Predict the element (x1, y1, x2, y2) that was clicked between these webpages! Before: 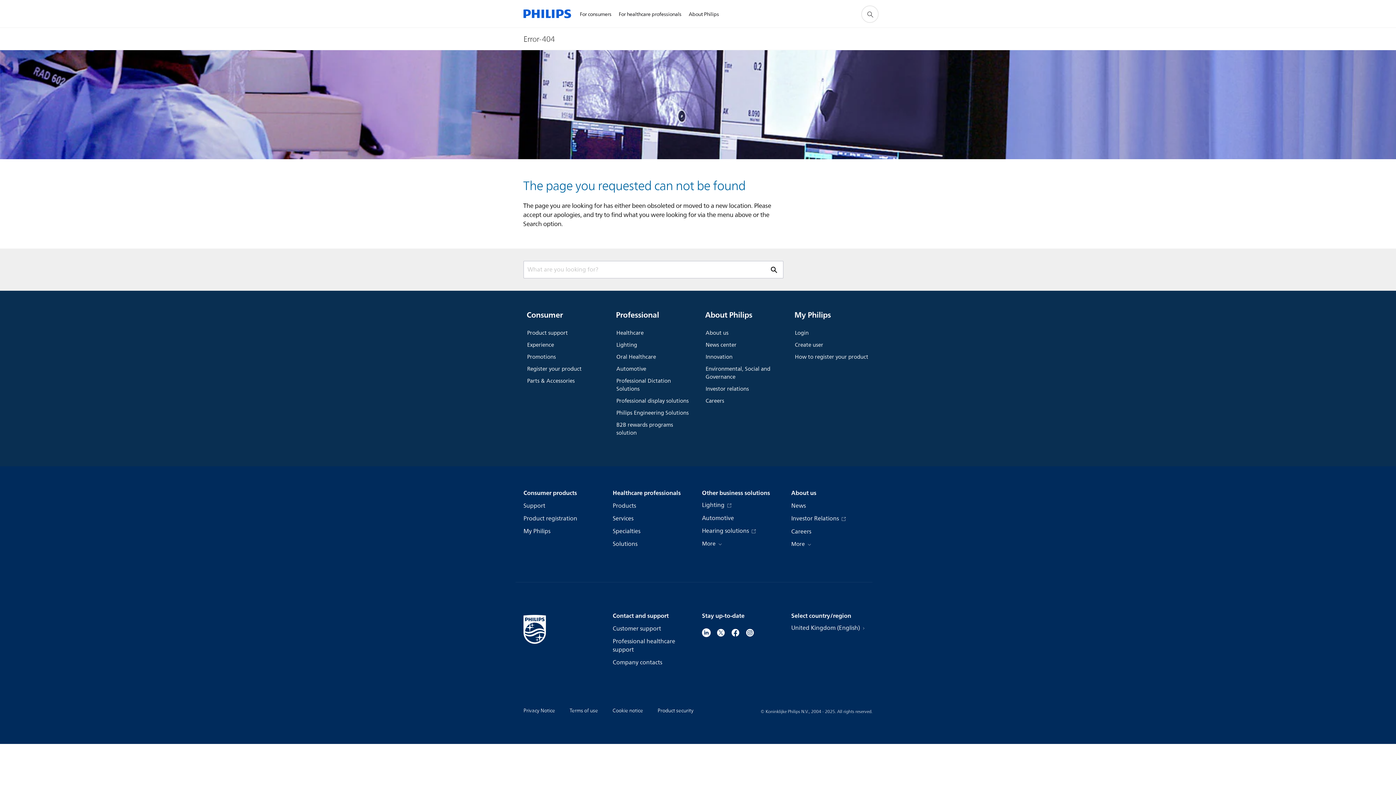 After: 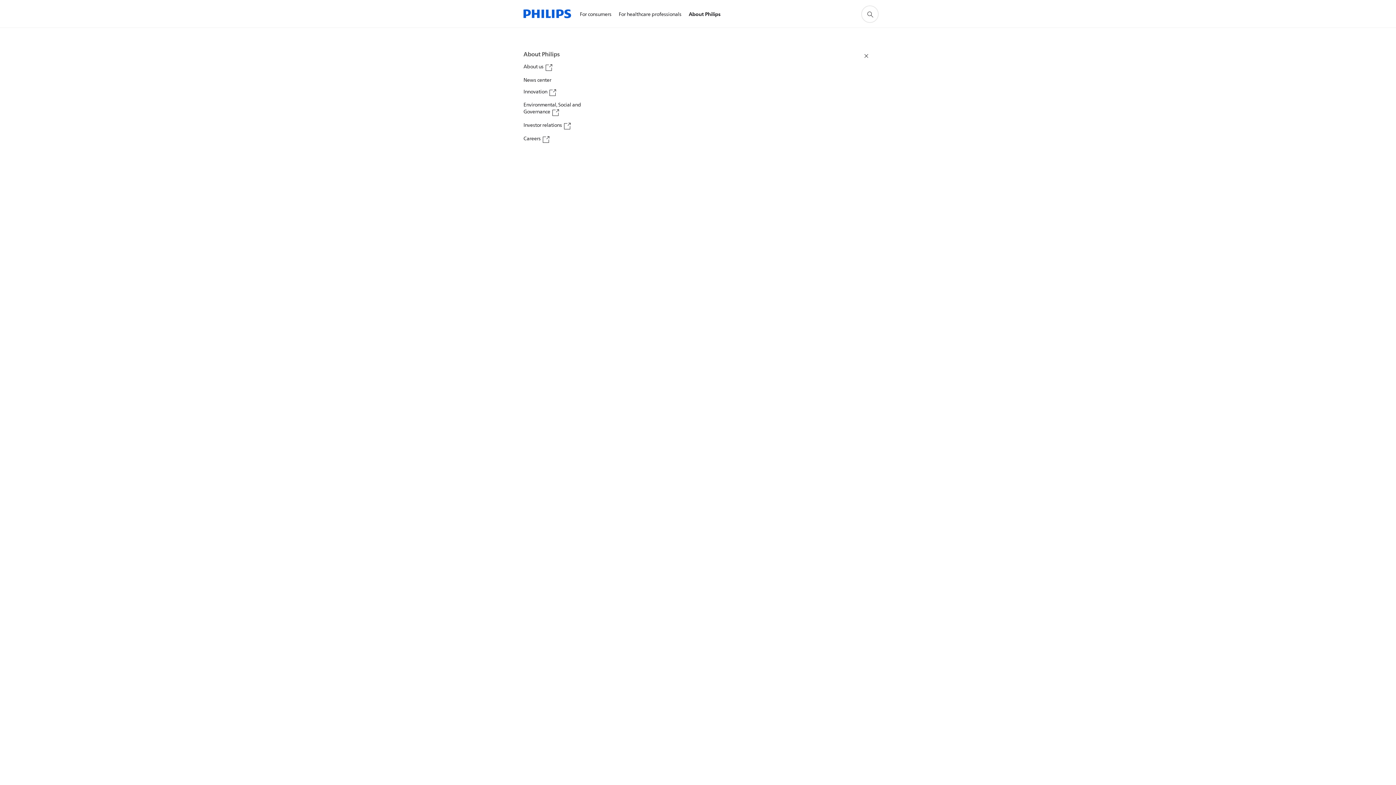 Action: bbox: (685, 1, 722, 27) label: About Philips